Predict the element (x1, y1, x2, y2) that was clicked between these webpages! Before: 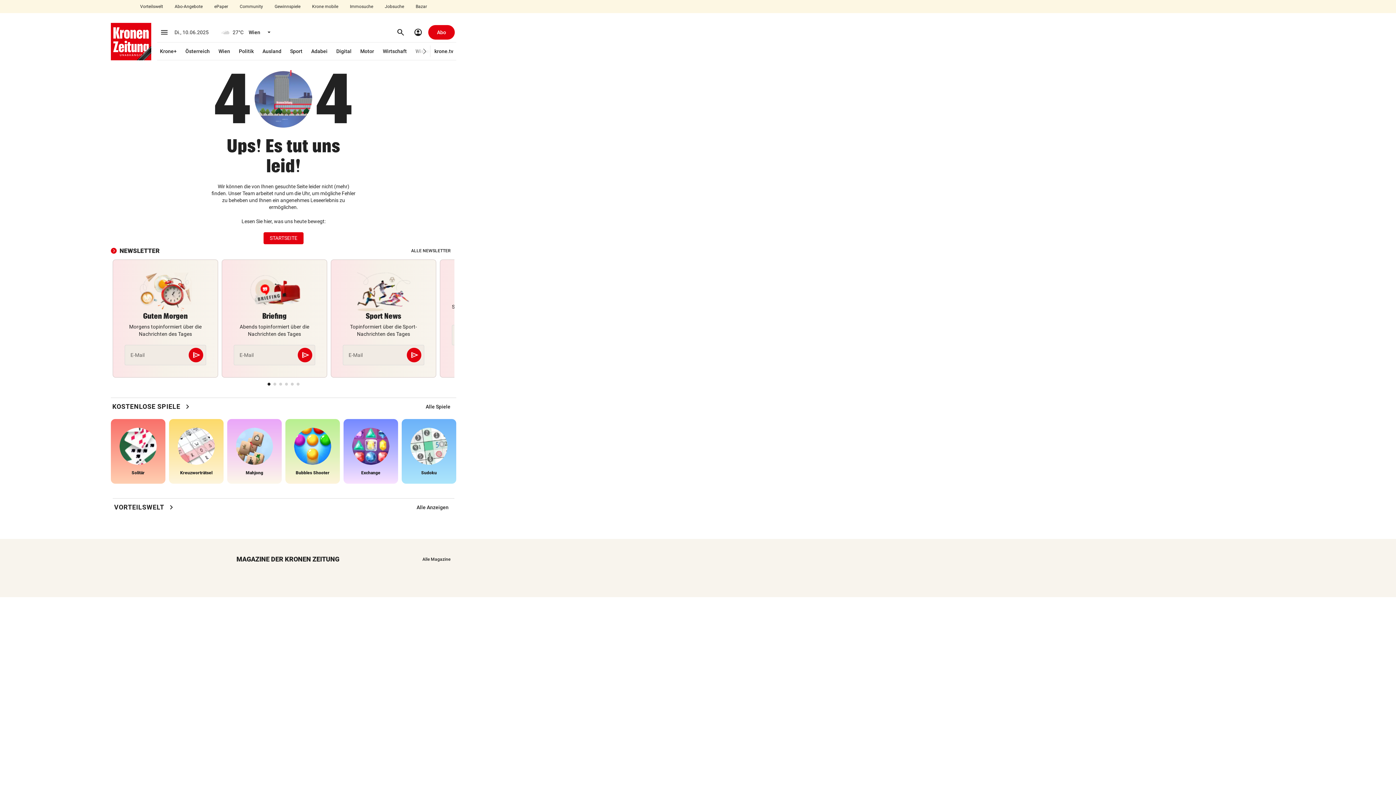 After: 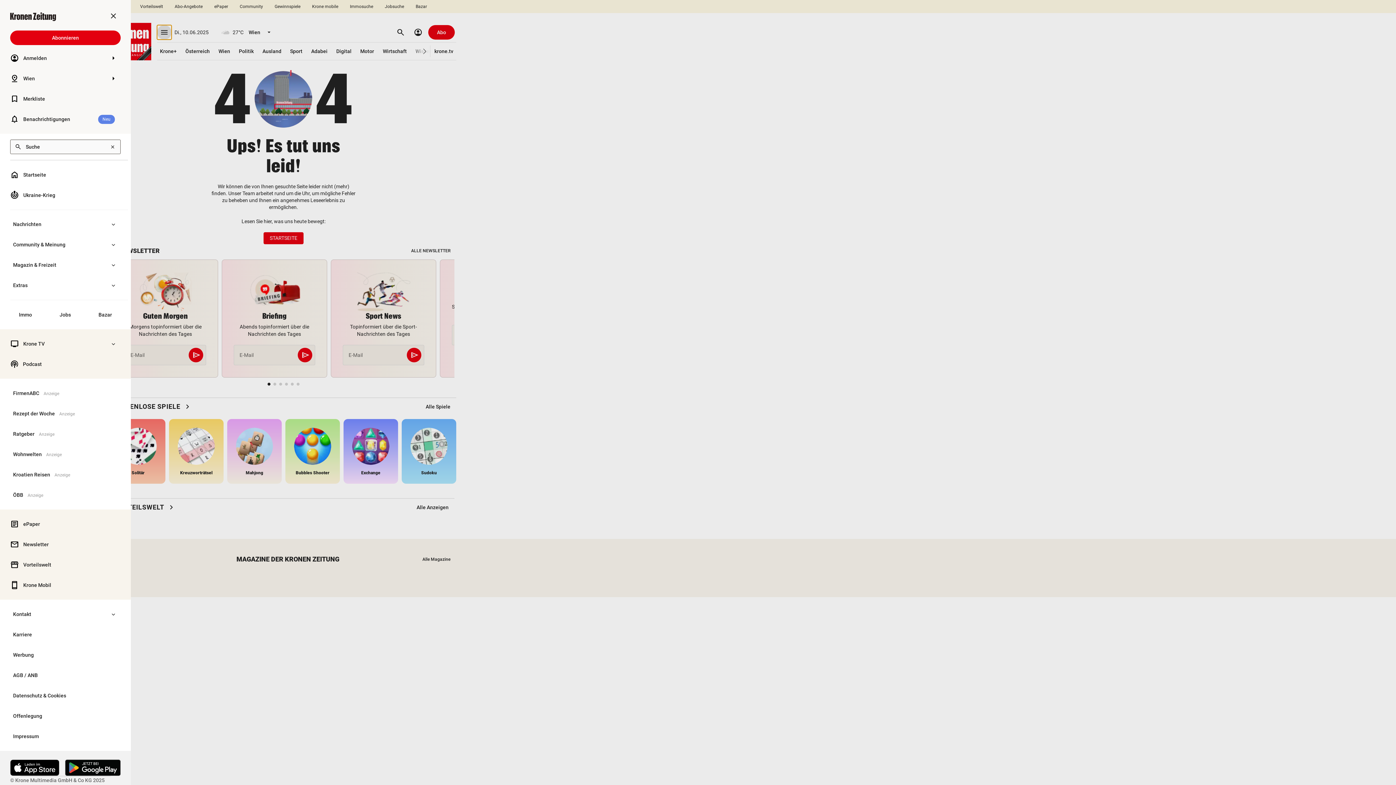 Action: bbox: (157, 24, 171, 39) label: menu
Menü aufklappen